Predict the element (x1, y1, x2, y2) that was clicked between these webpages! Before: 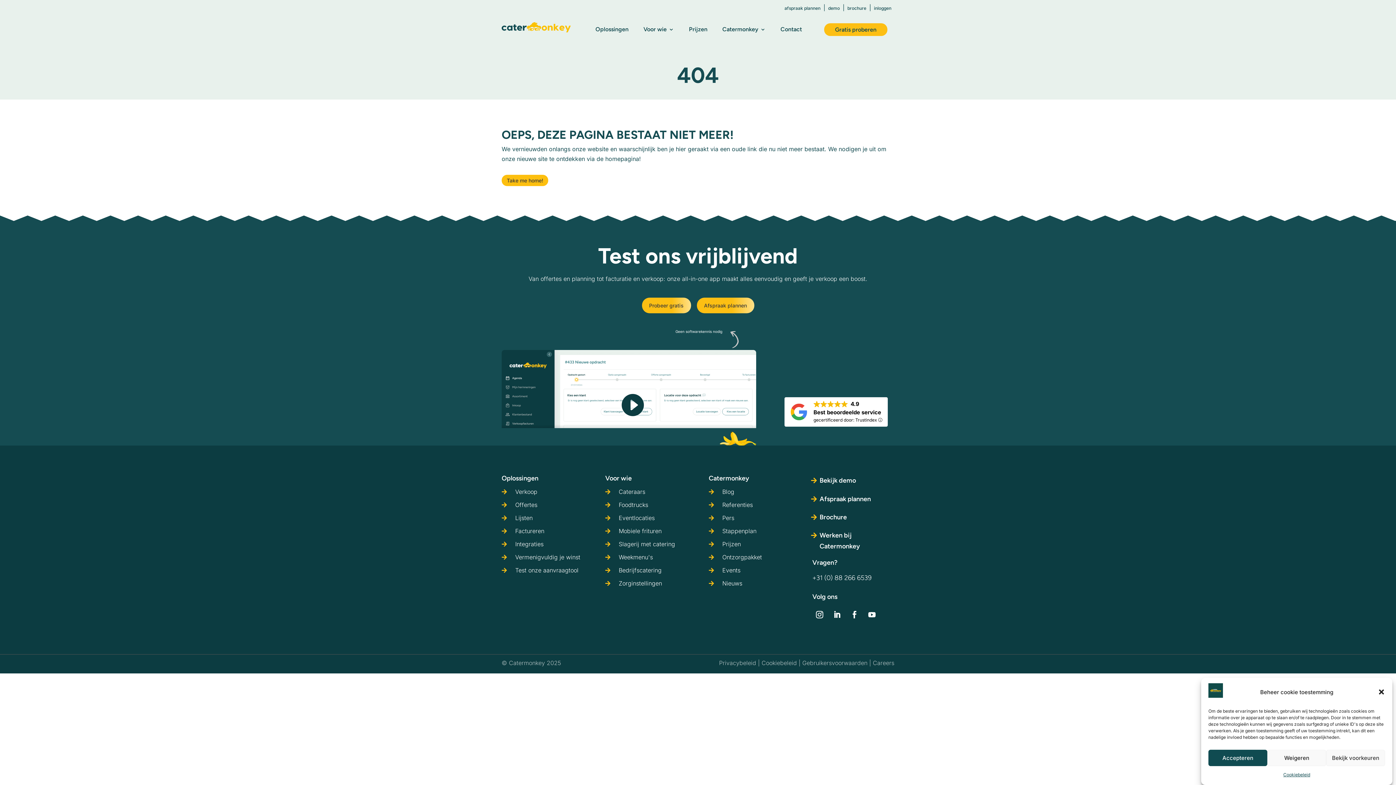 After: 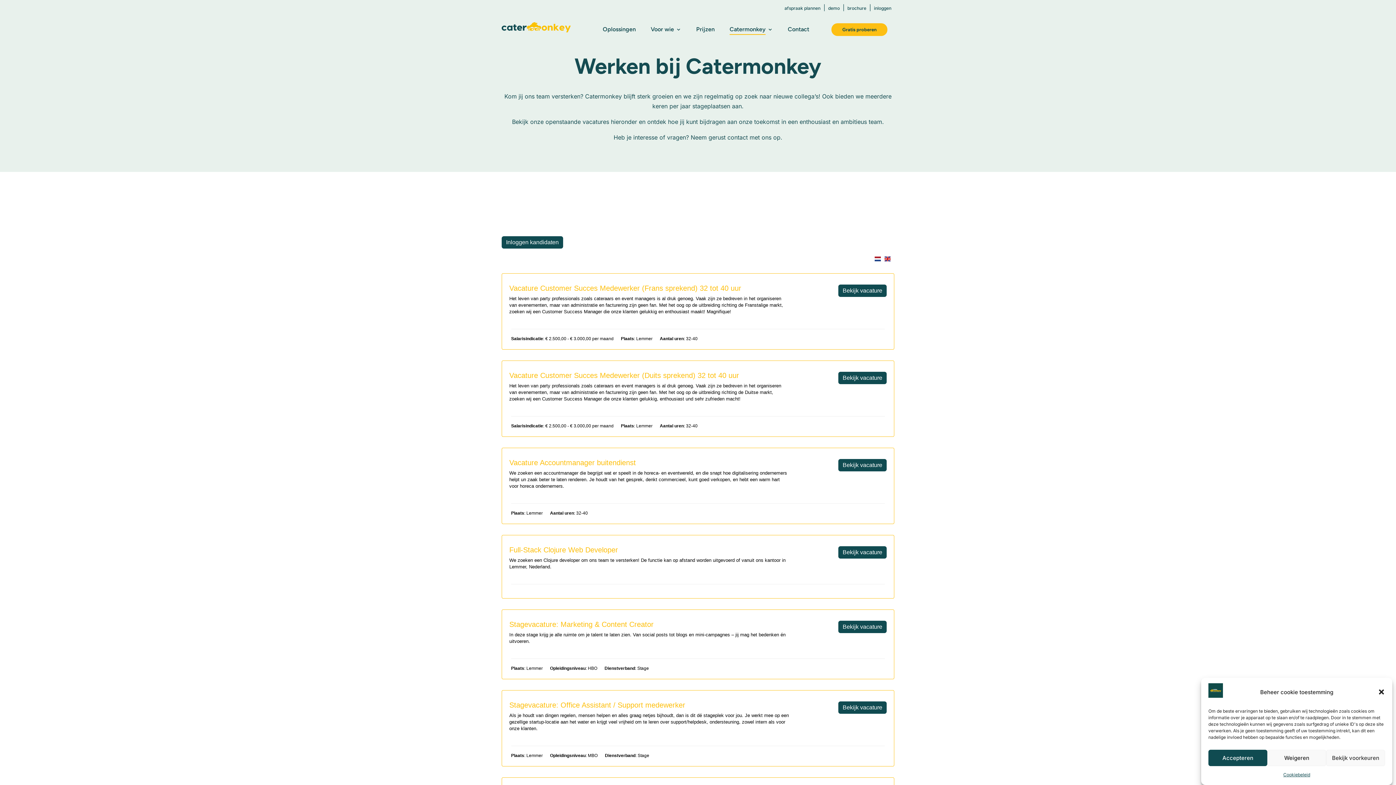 Action: label: Werken bij Catermonkey bbox: (812, 530, 894, 554)